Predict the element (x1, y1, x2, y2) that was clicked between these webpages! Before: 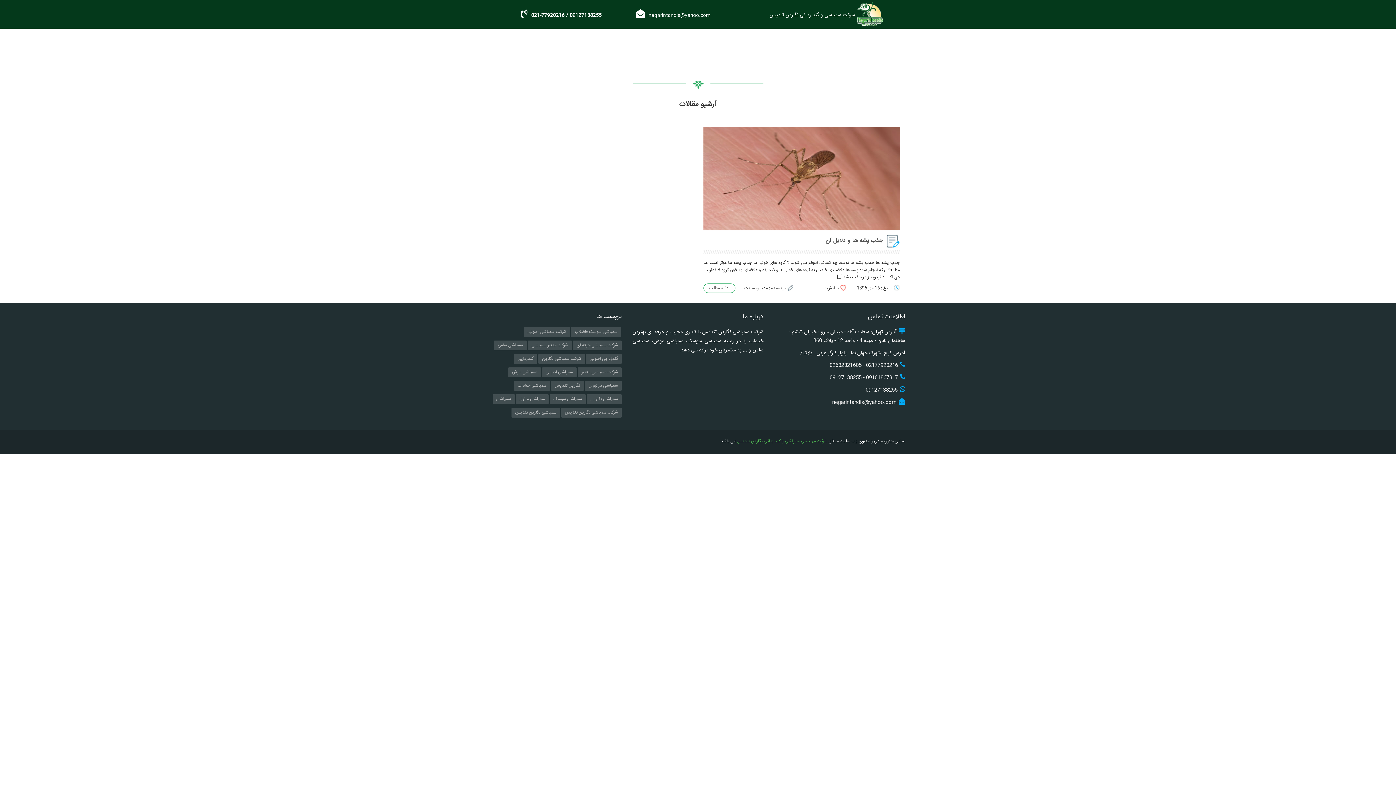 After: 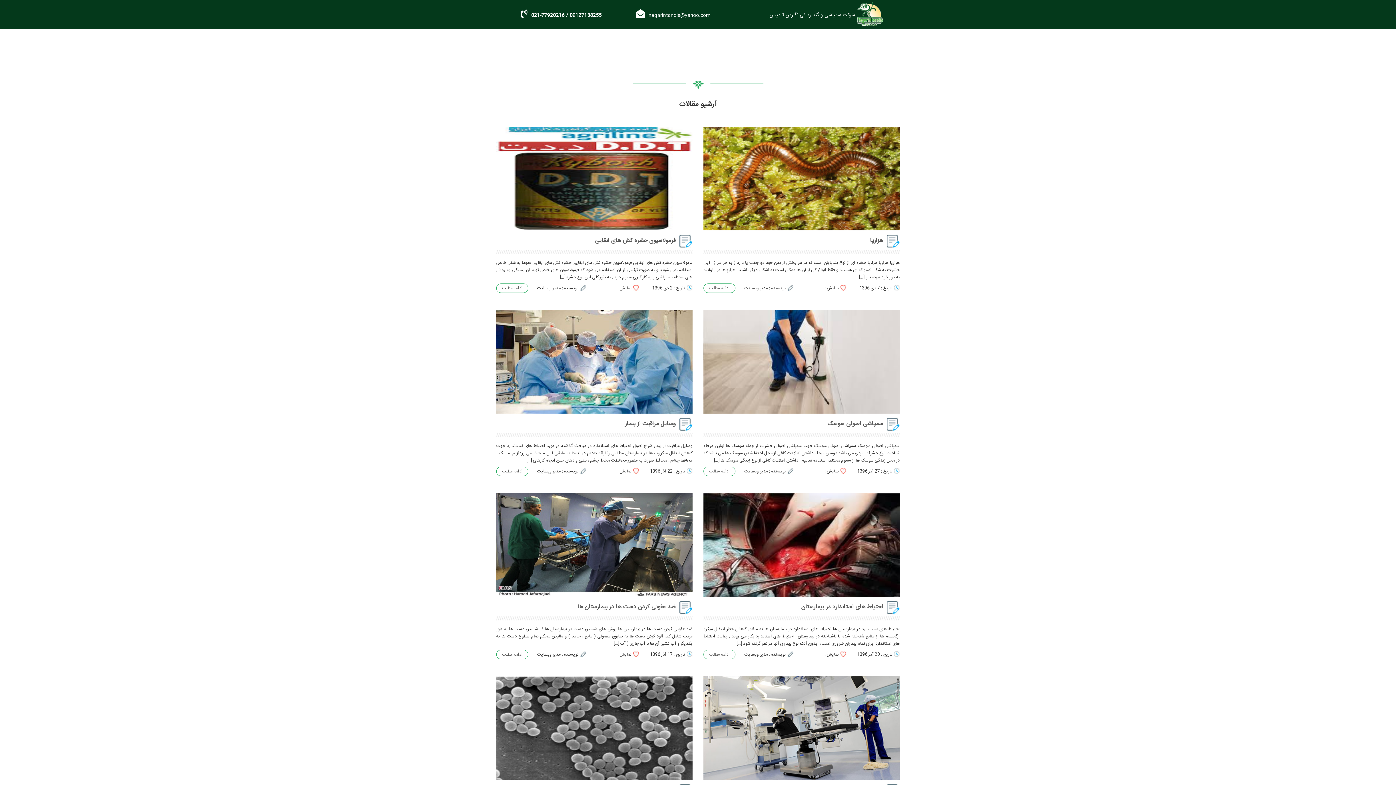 Action: label: گندزدایی اصولی bbox: (586, 354, 621, 364)